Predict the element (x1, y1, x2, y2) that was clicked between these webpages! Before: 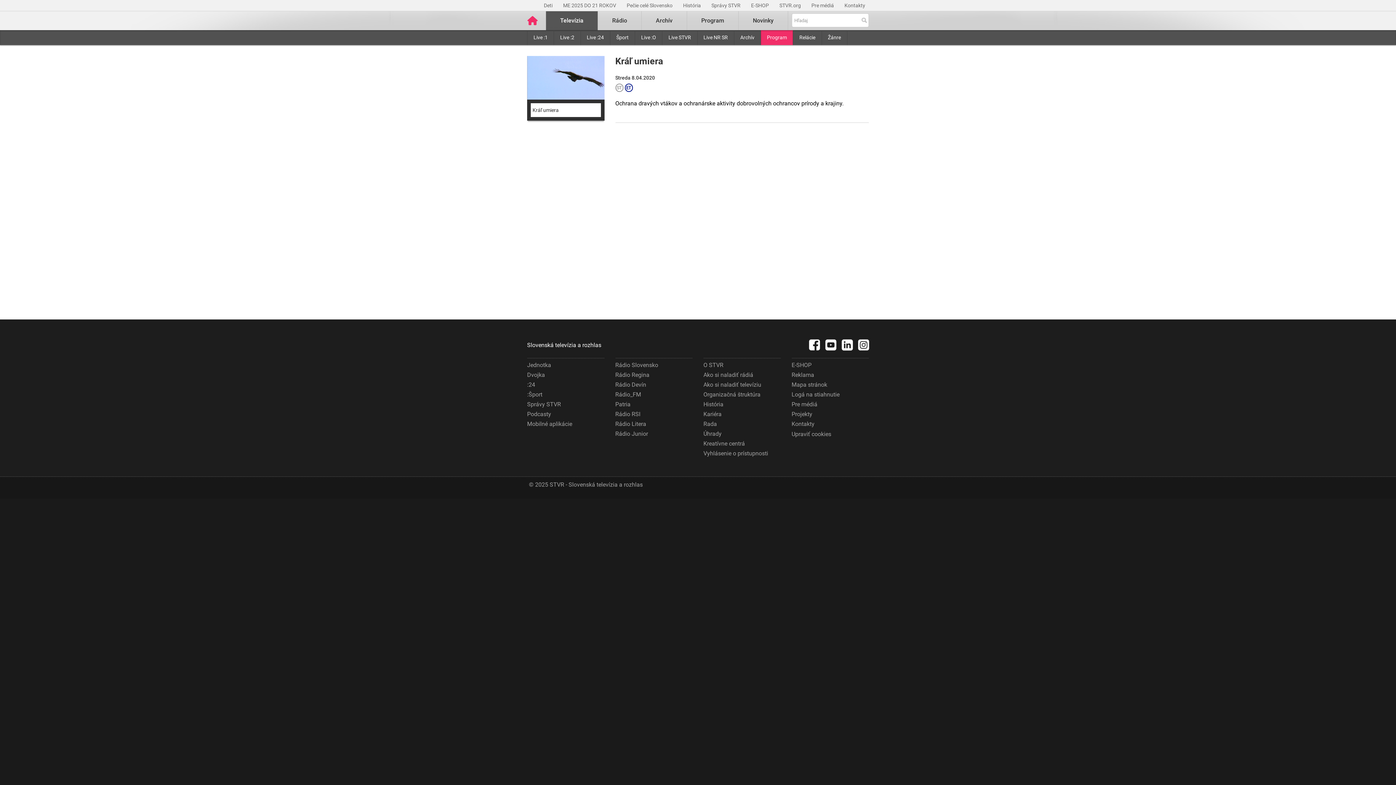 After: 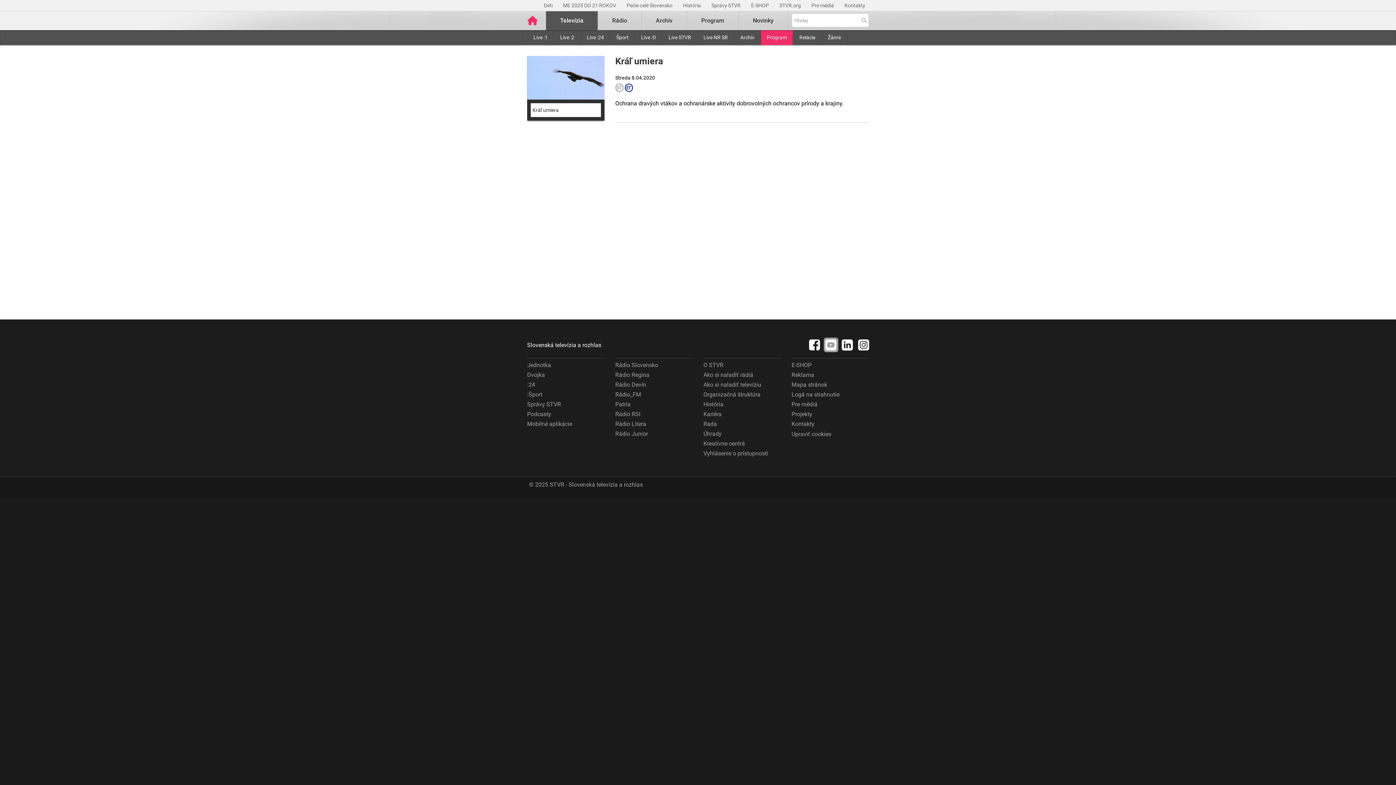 Action: bbox: (823, 337, 838, 352)